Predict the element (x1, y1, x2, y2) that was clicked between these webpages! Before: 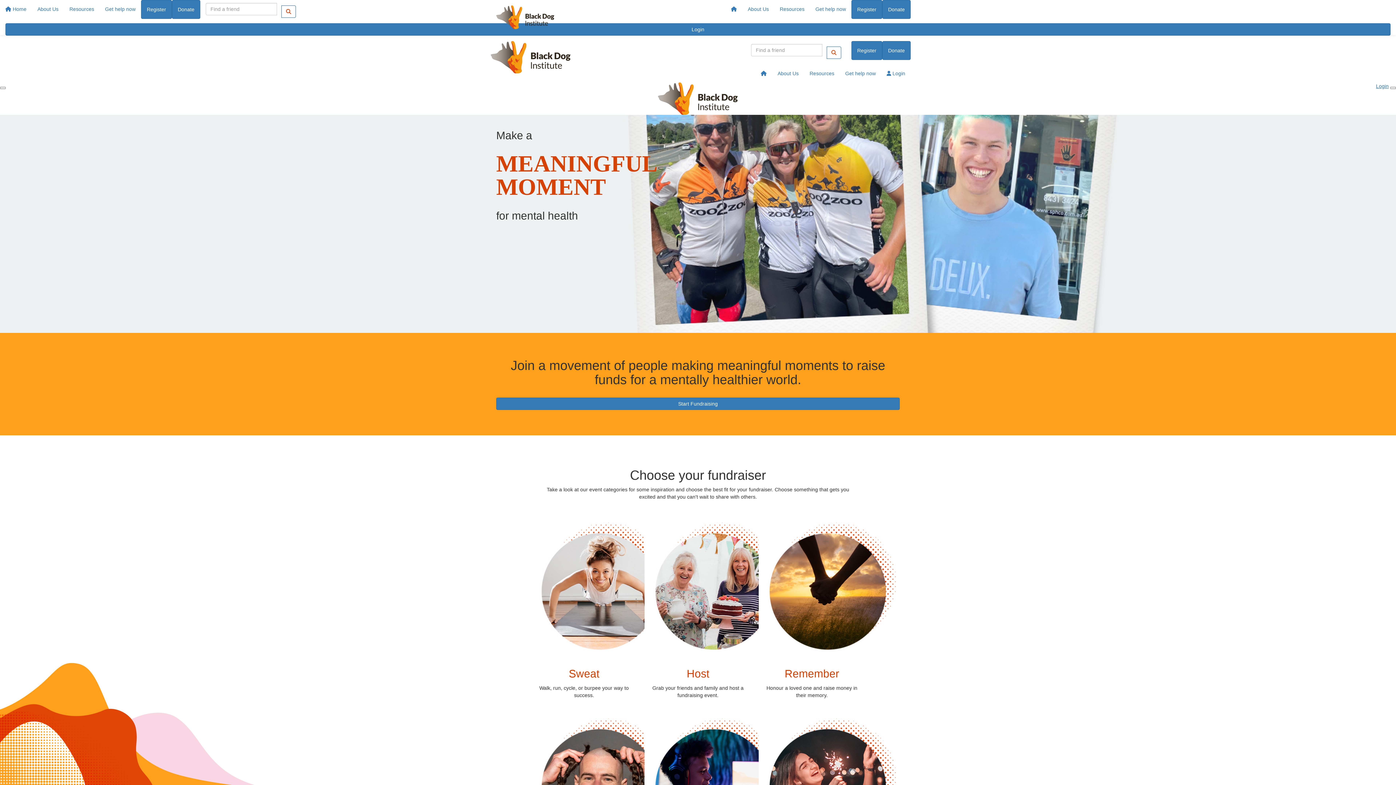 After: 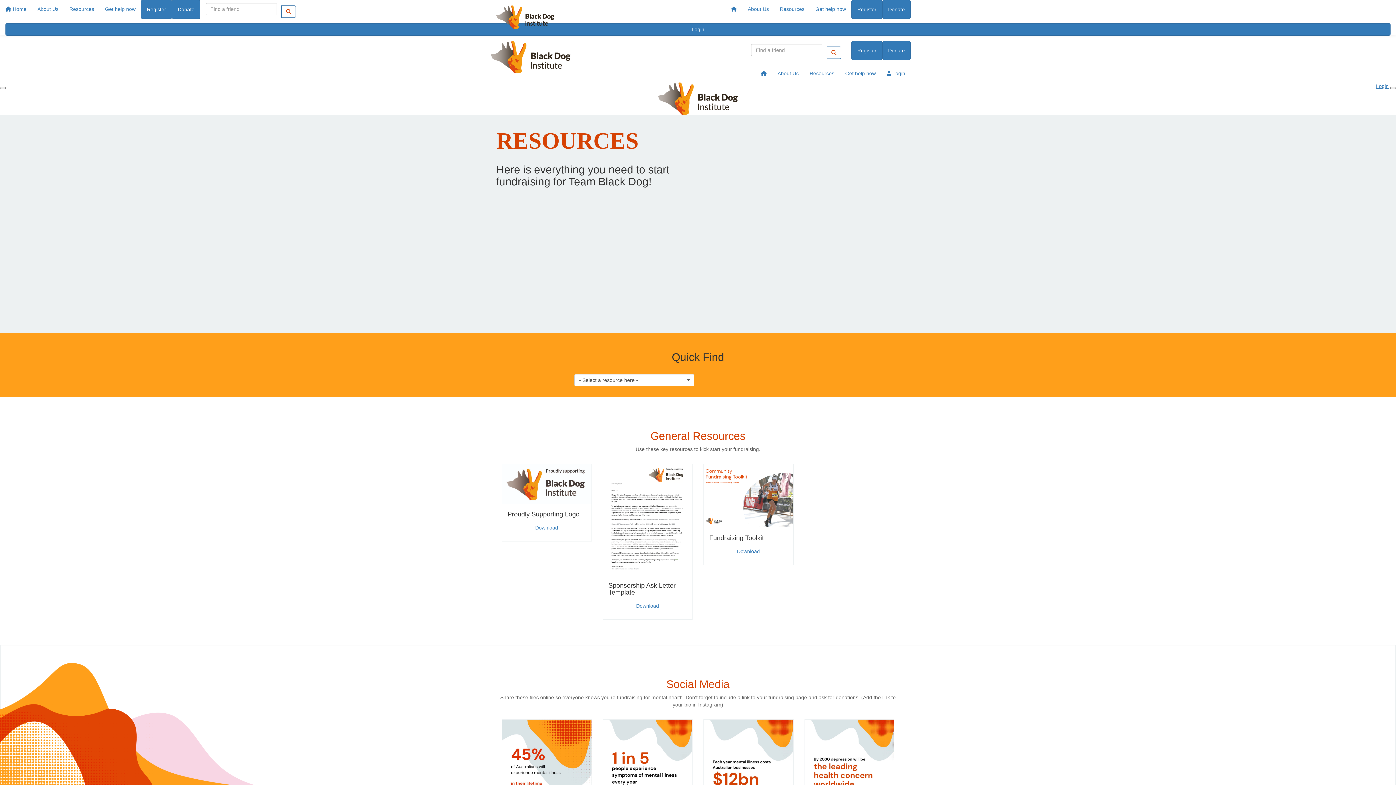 Action: bbox: (804, 64, 840, 82) label: Resources